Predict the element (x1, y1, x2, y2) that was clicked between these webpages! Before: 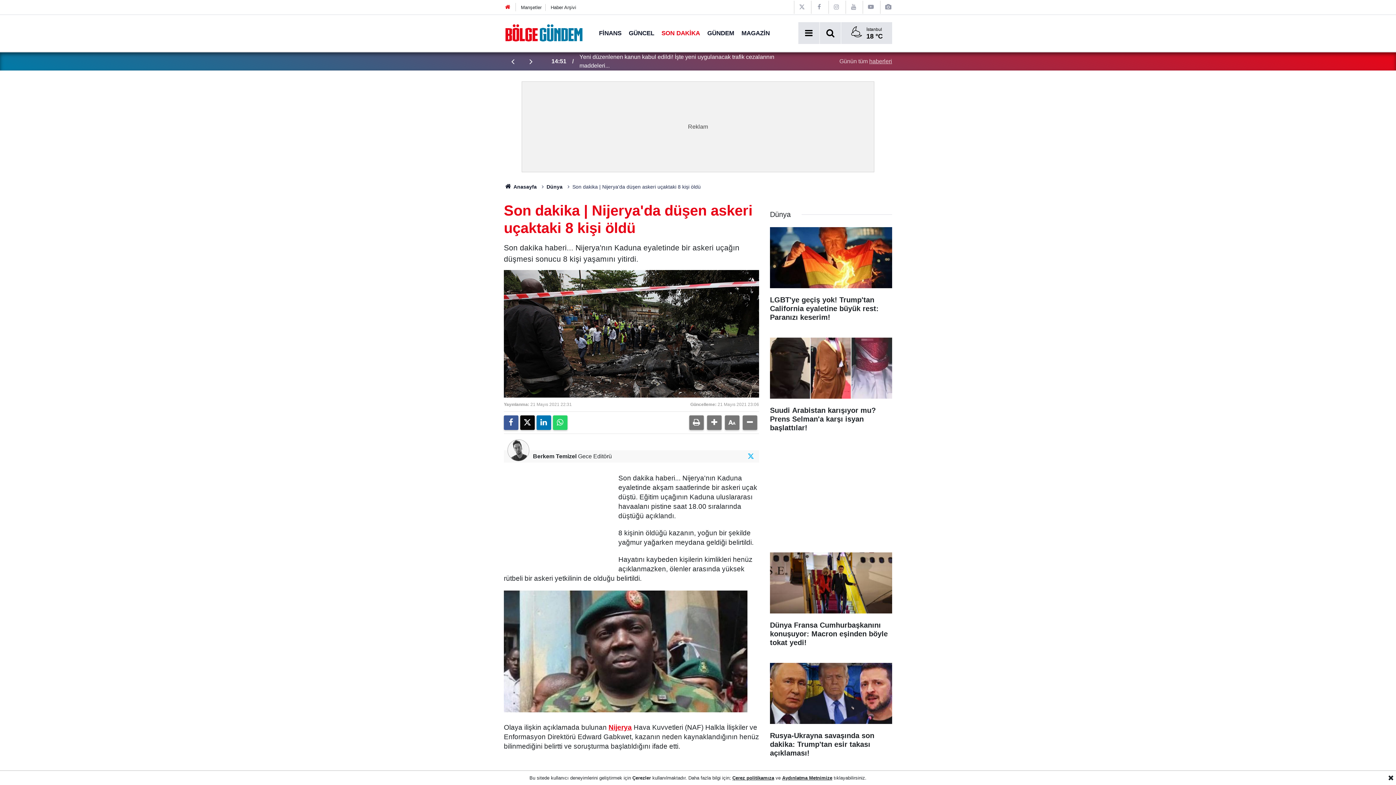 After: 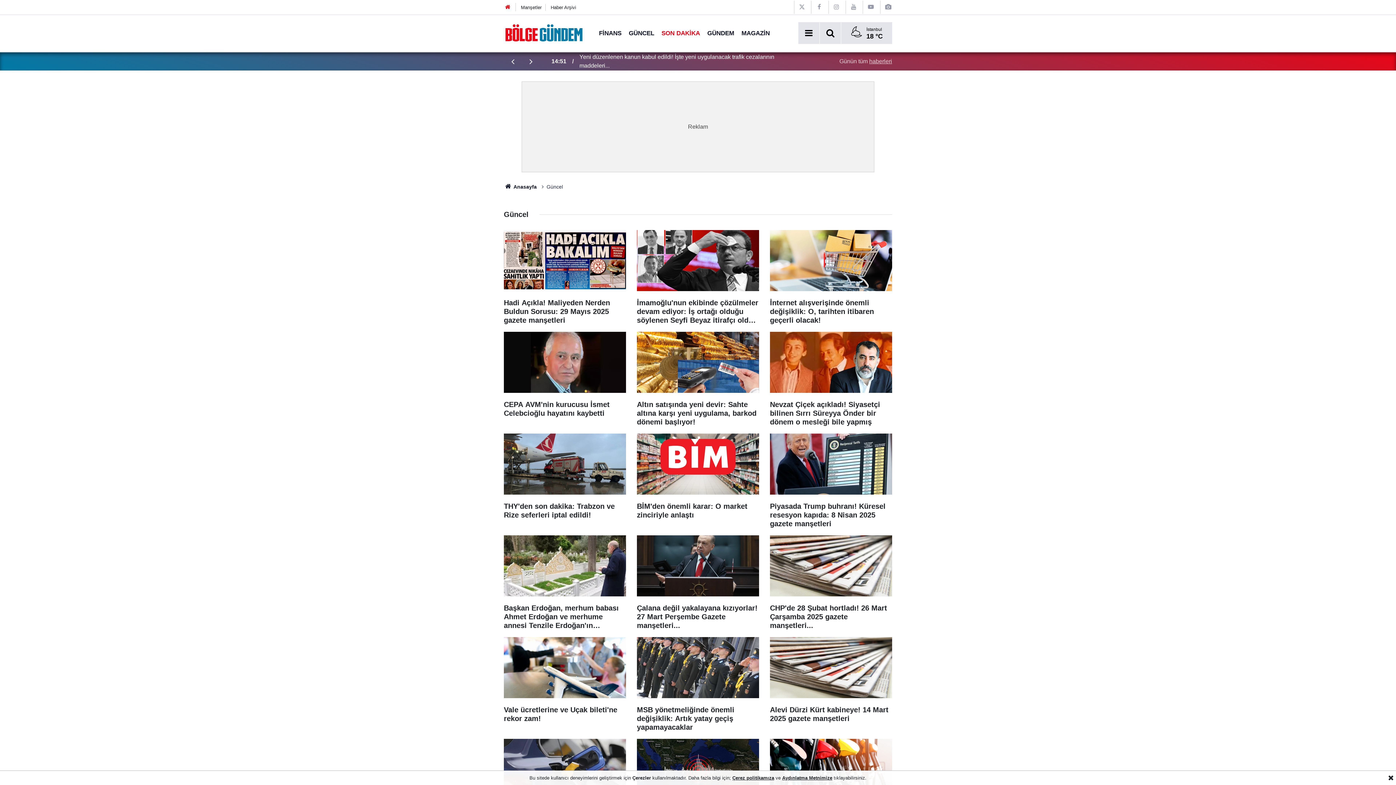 Action: bbox: (625, 29, 658, 36) label: GÜNCEL